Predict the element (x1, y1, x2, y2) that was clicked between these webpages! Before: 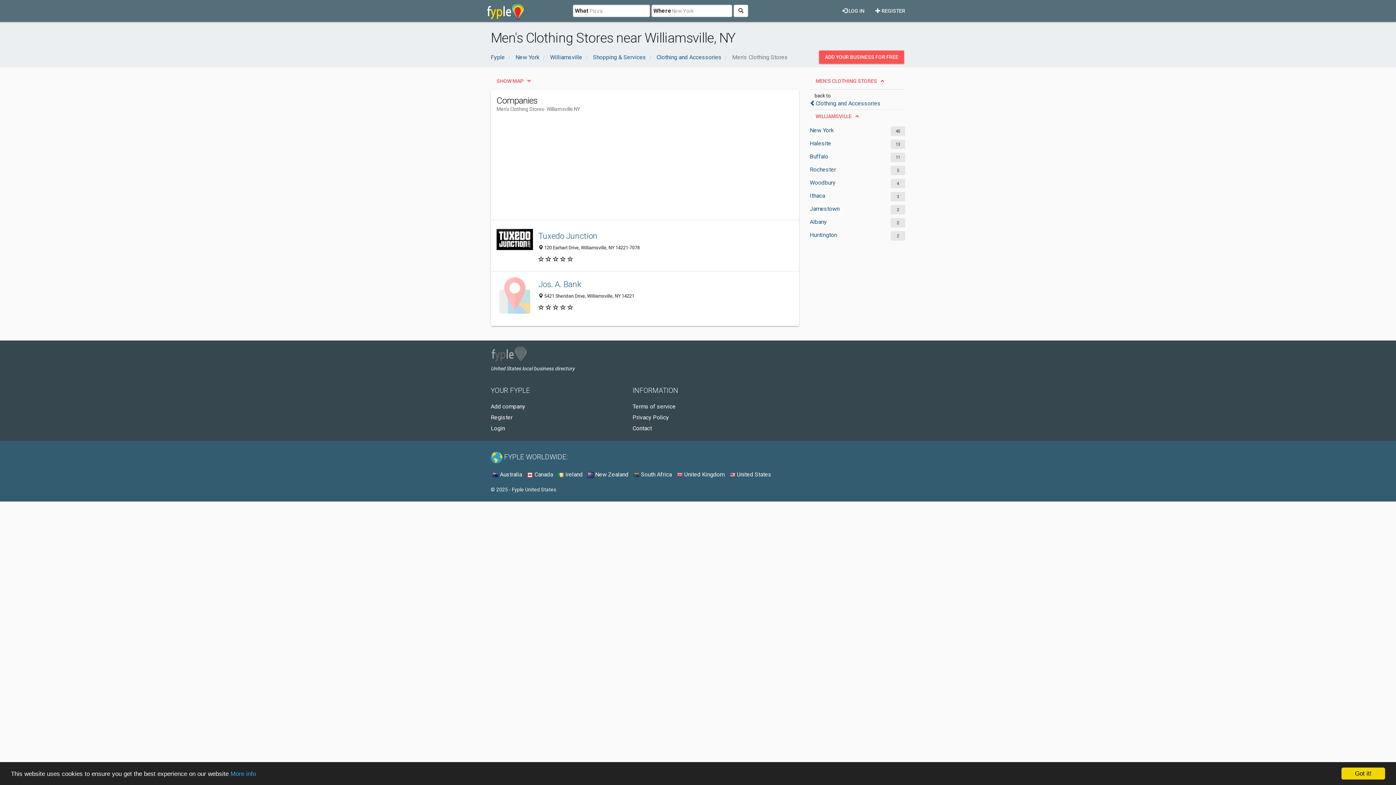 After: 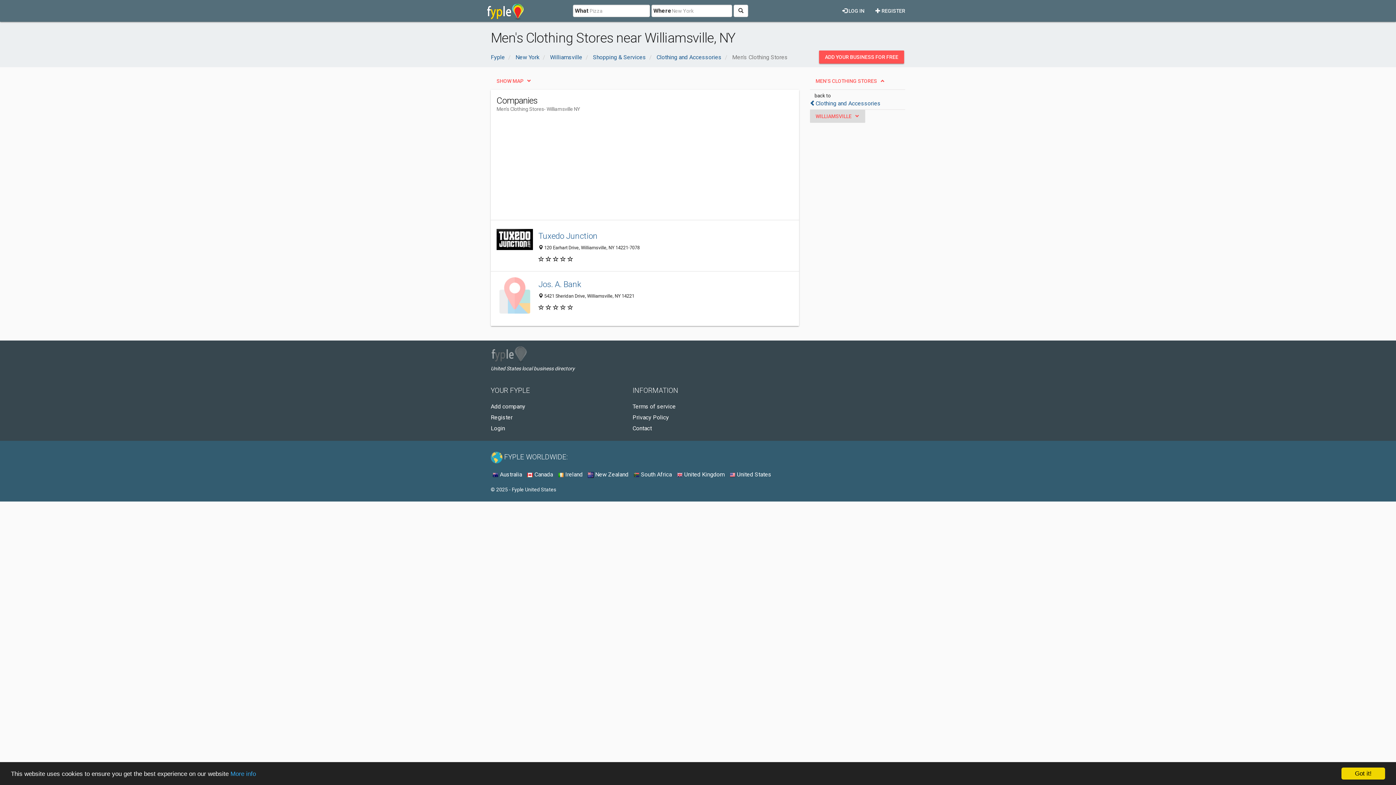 Action: label: WILLIAMSVILLE bbox: (810, 109, 865, 122)